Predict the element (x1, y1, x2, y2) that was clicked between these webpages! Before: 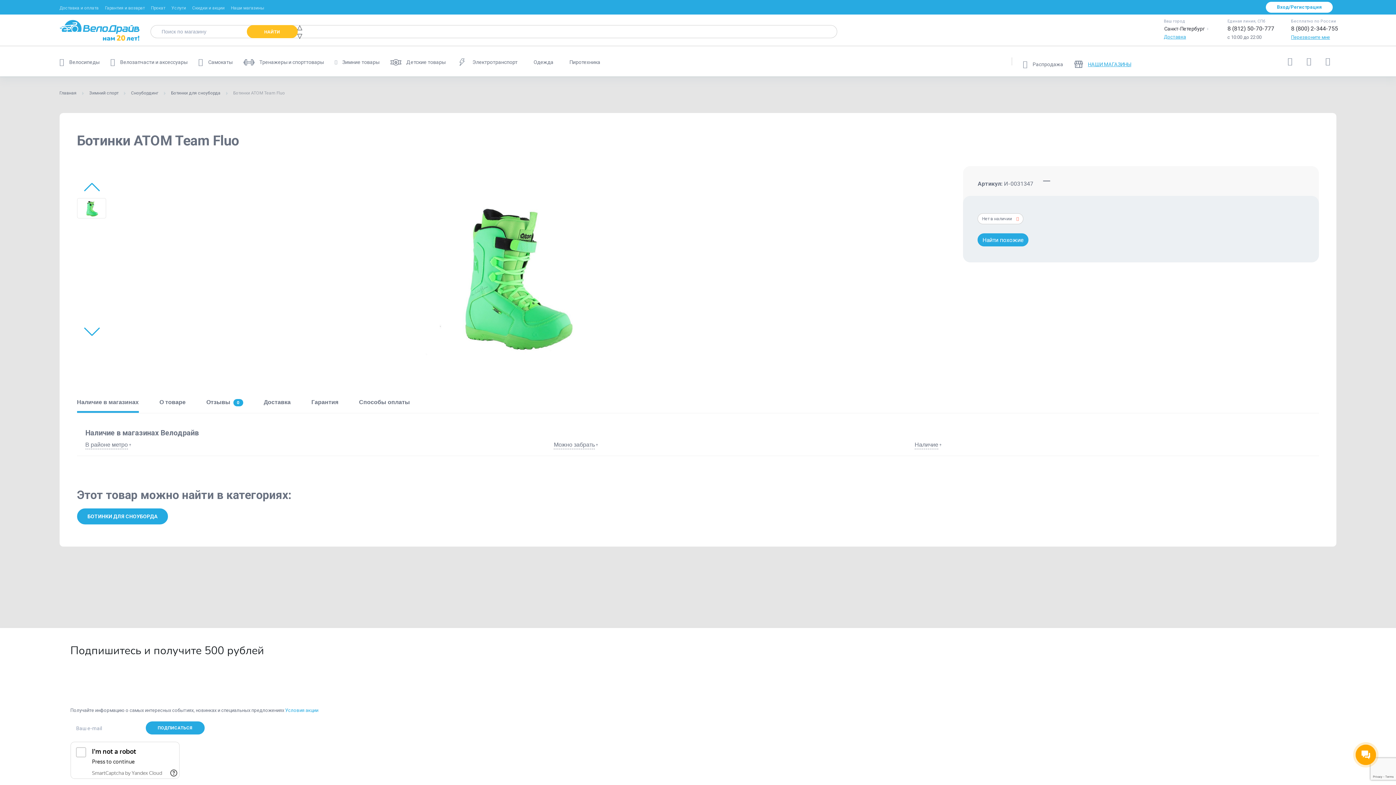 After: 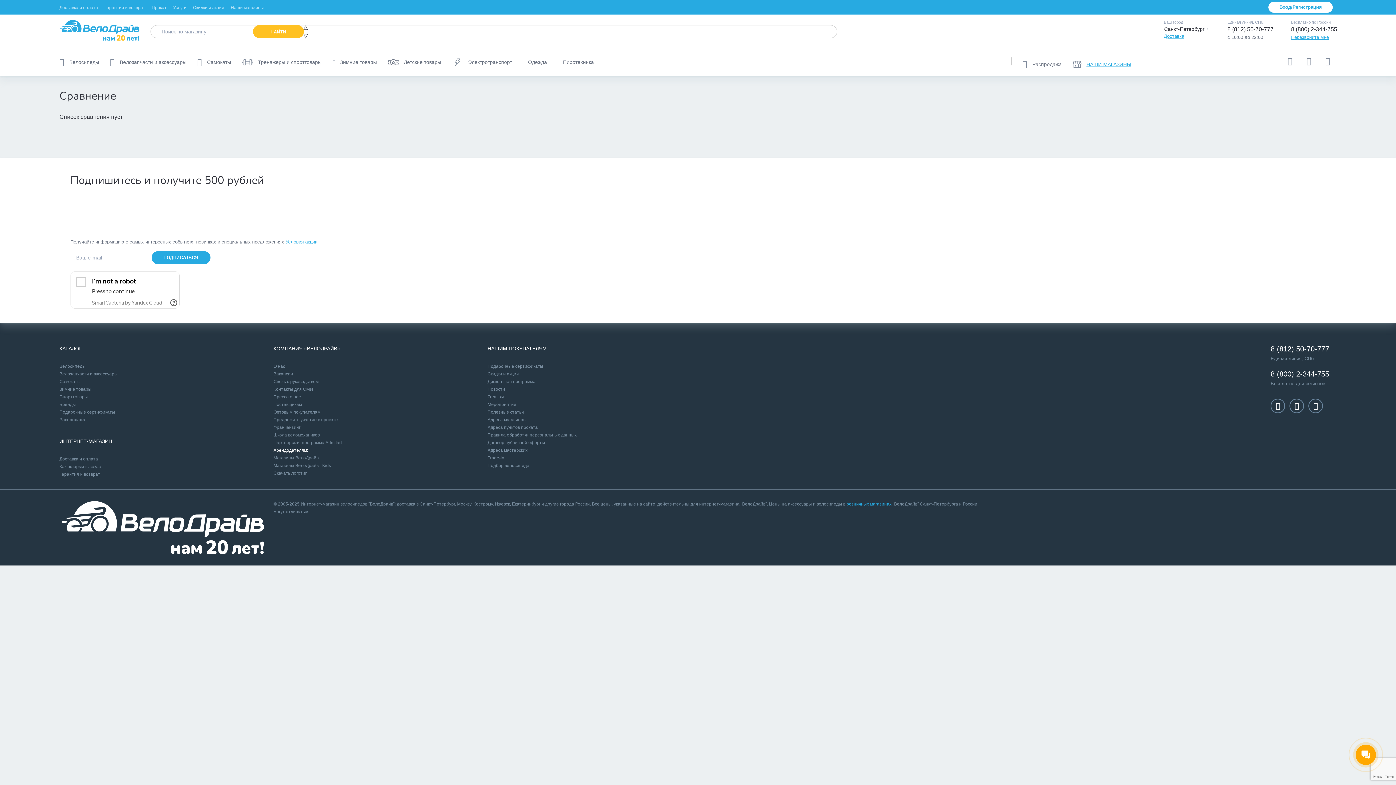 Action: bbox: (1281, 52, 1299, 70)